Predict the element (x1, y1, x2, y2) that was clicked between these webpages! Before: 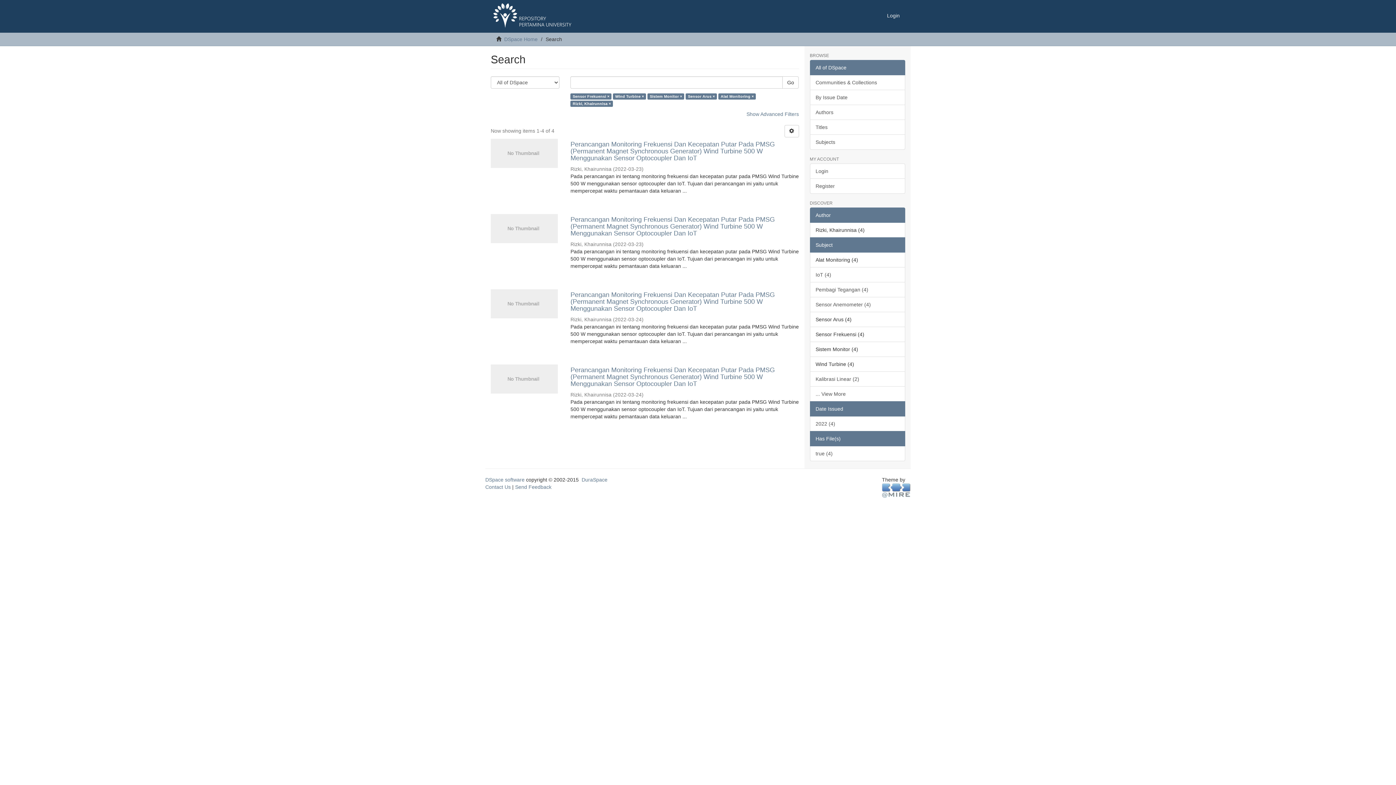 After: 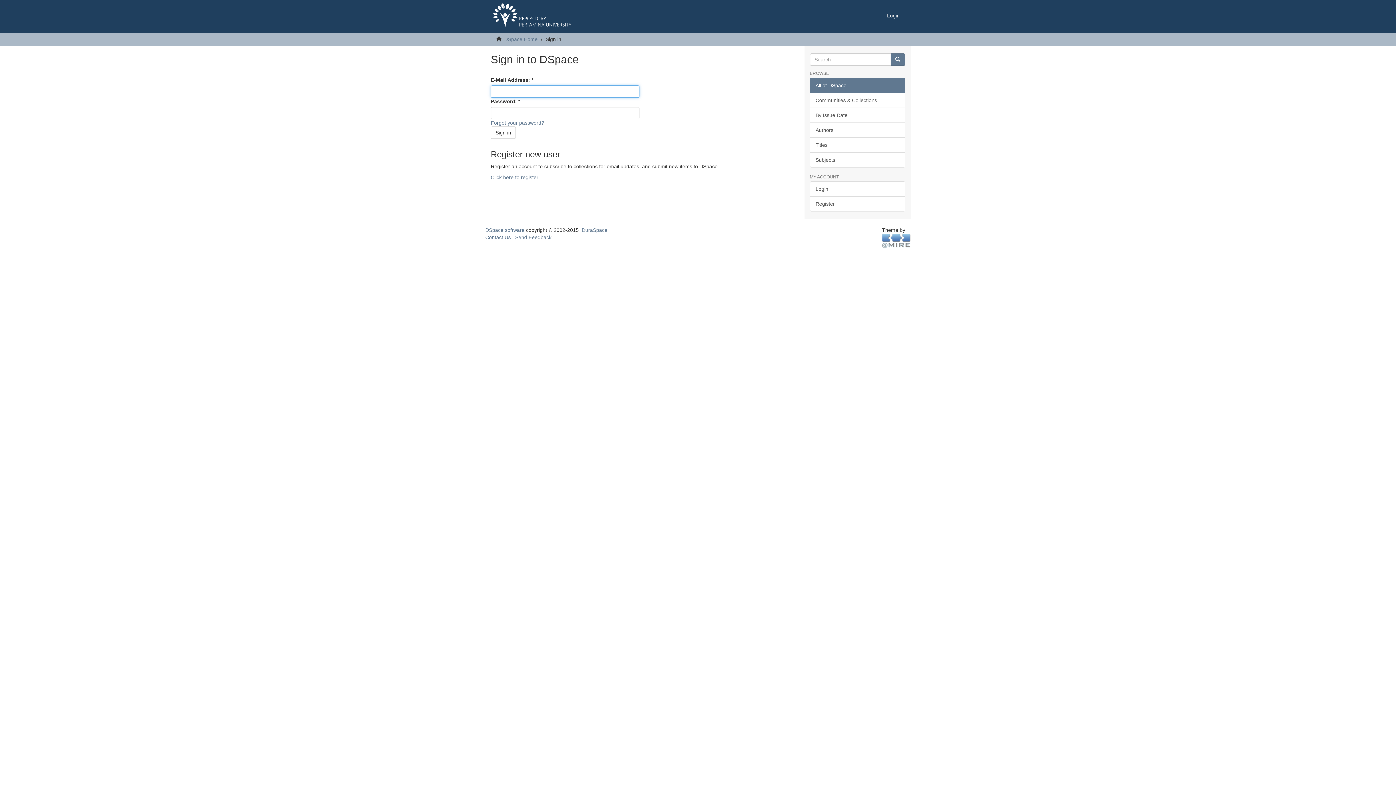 Action: bbox: (810, 163, 905, 178) label: Login